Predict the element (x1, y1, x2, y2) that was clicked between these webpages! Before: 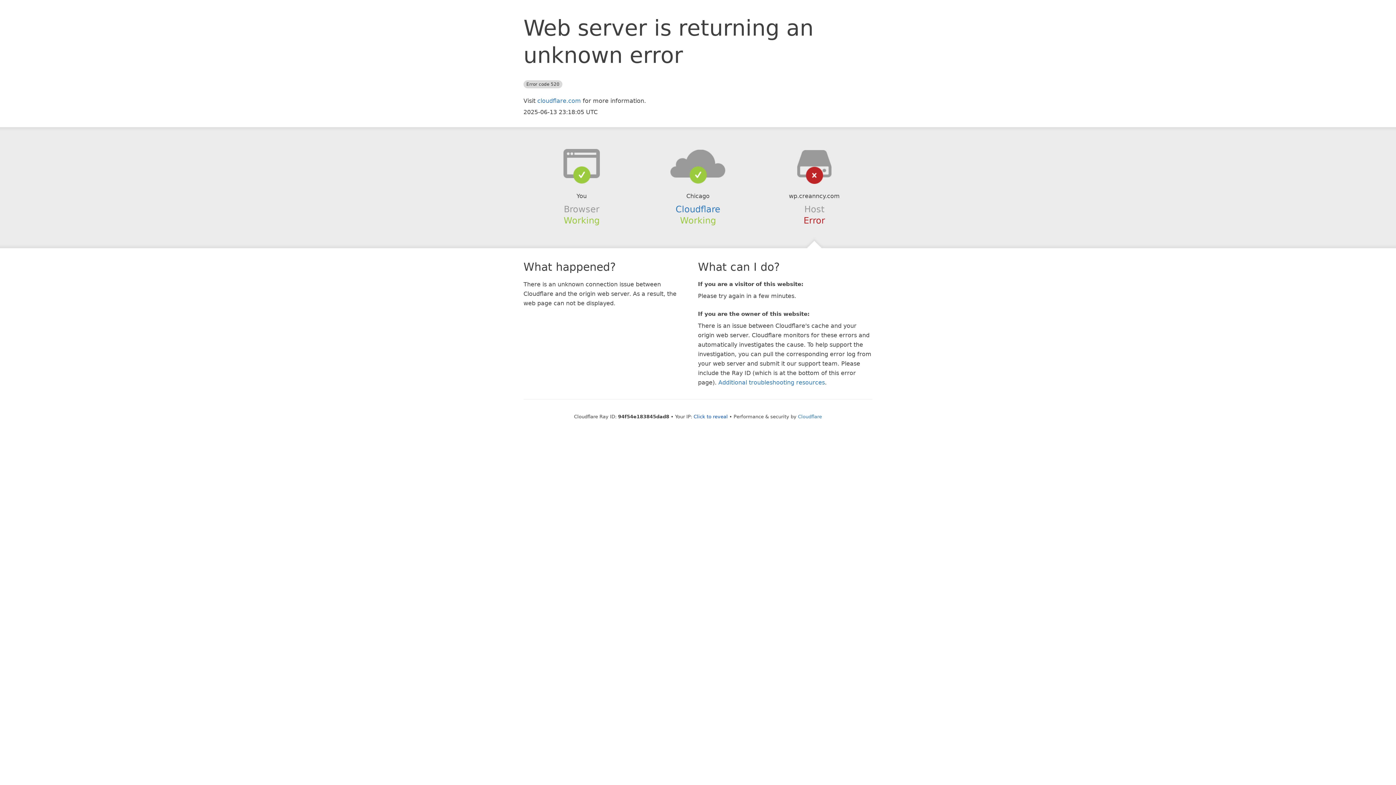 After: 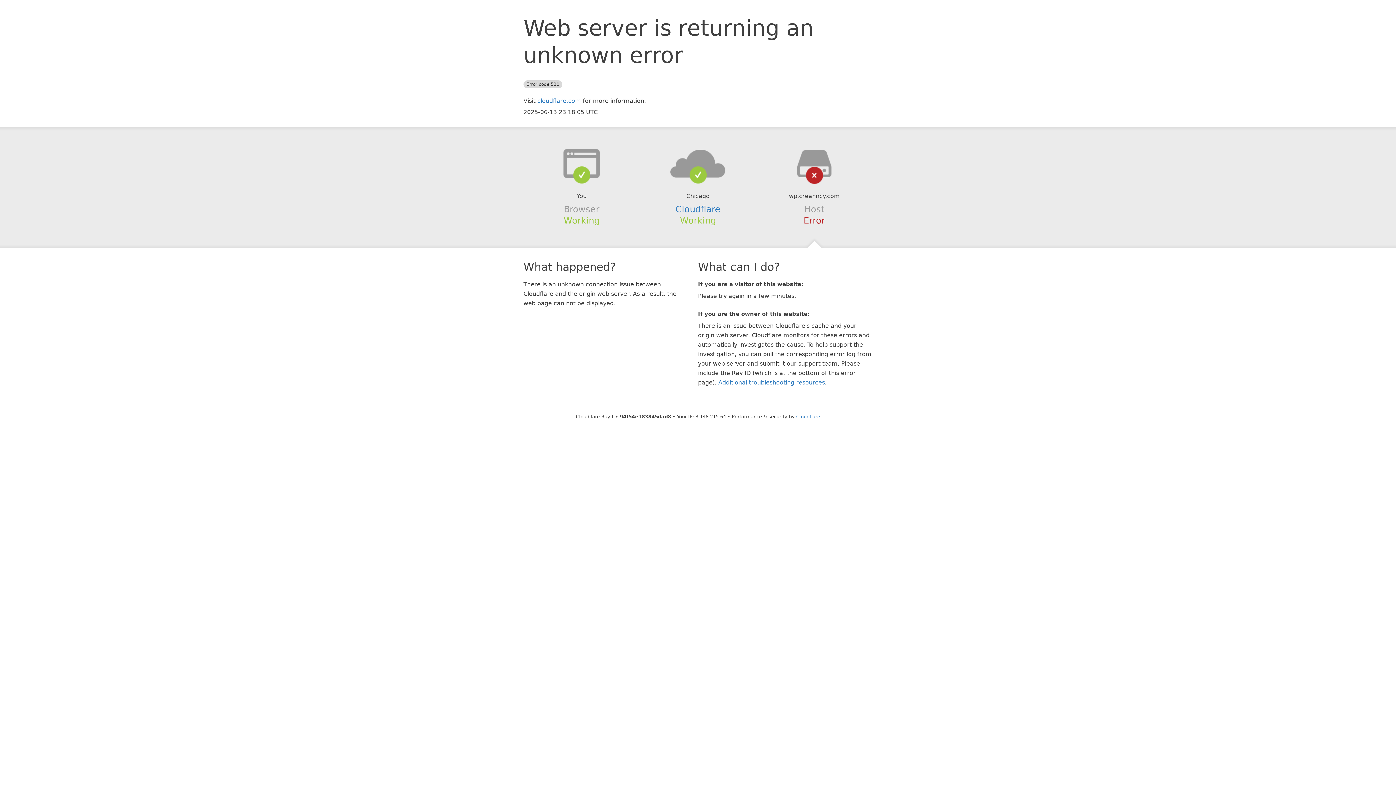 Action: bbox: (693, 414, 728, 419) label: Click to reveal